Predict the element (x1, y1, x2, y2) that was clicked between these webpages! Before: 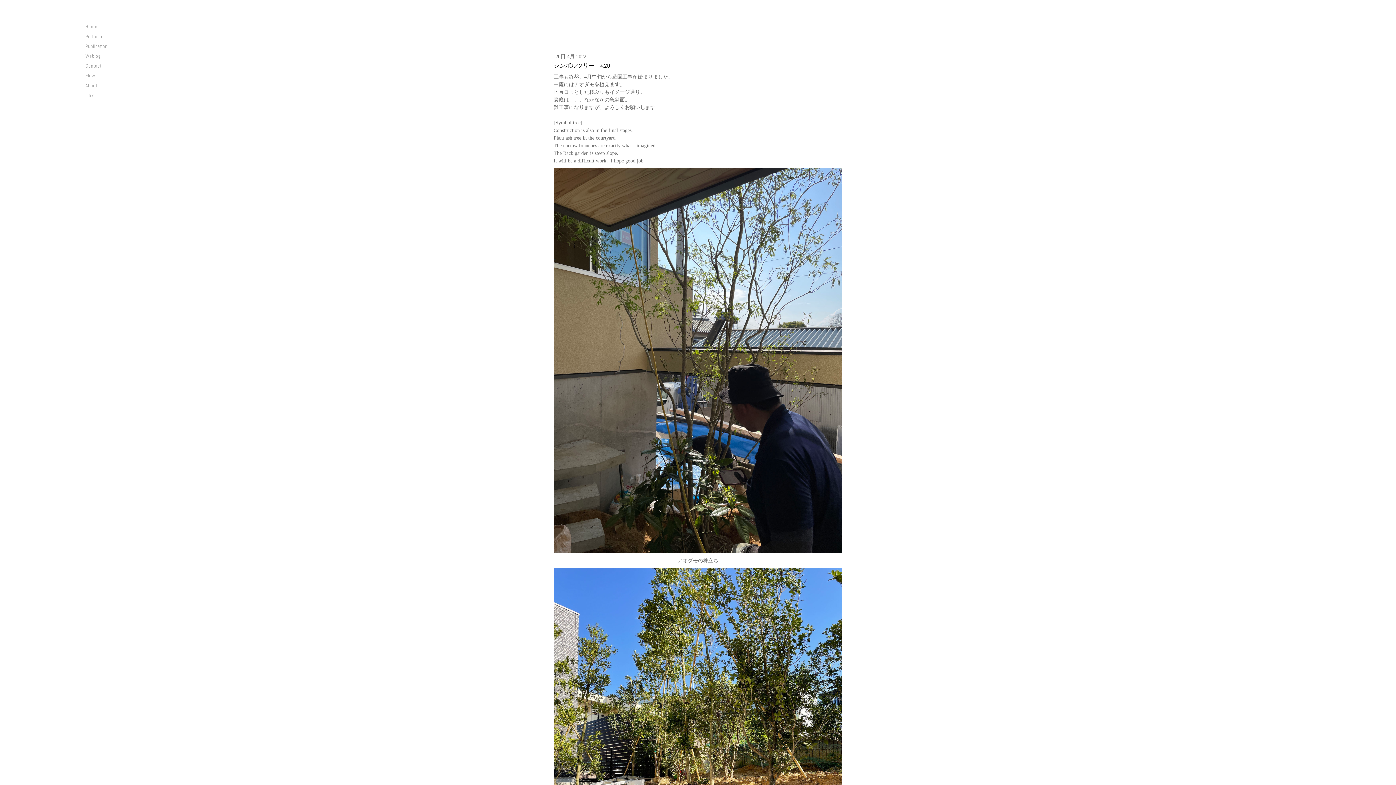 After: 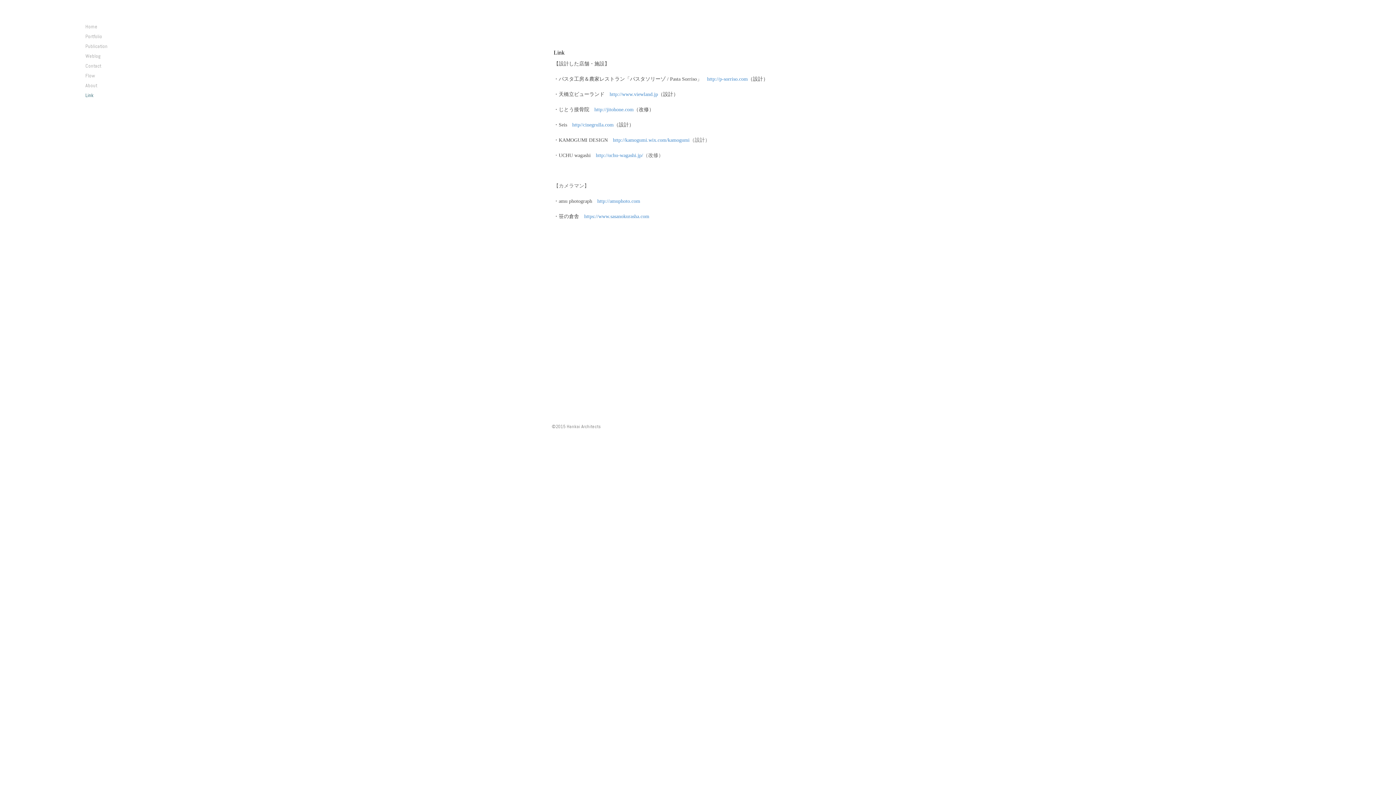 Action: label: Link bbox: (78, 90, 134, 100)